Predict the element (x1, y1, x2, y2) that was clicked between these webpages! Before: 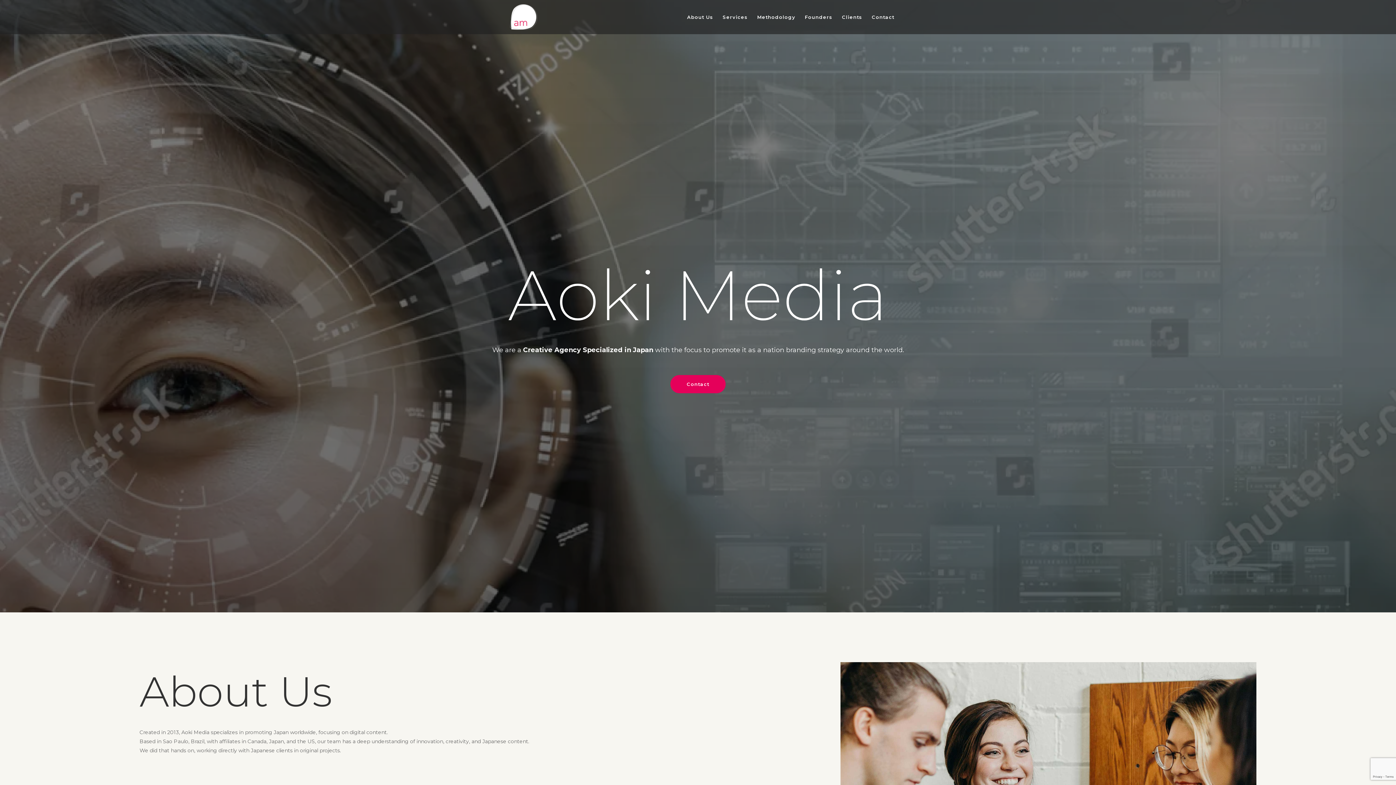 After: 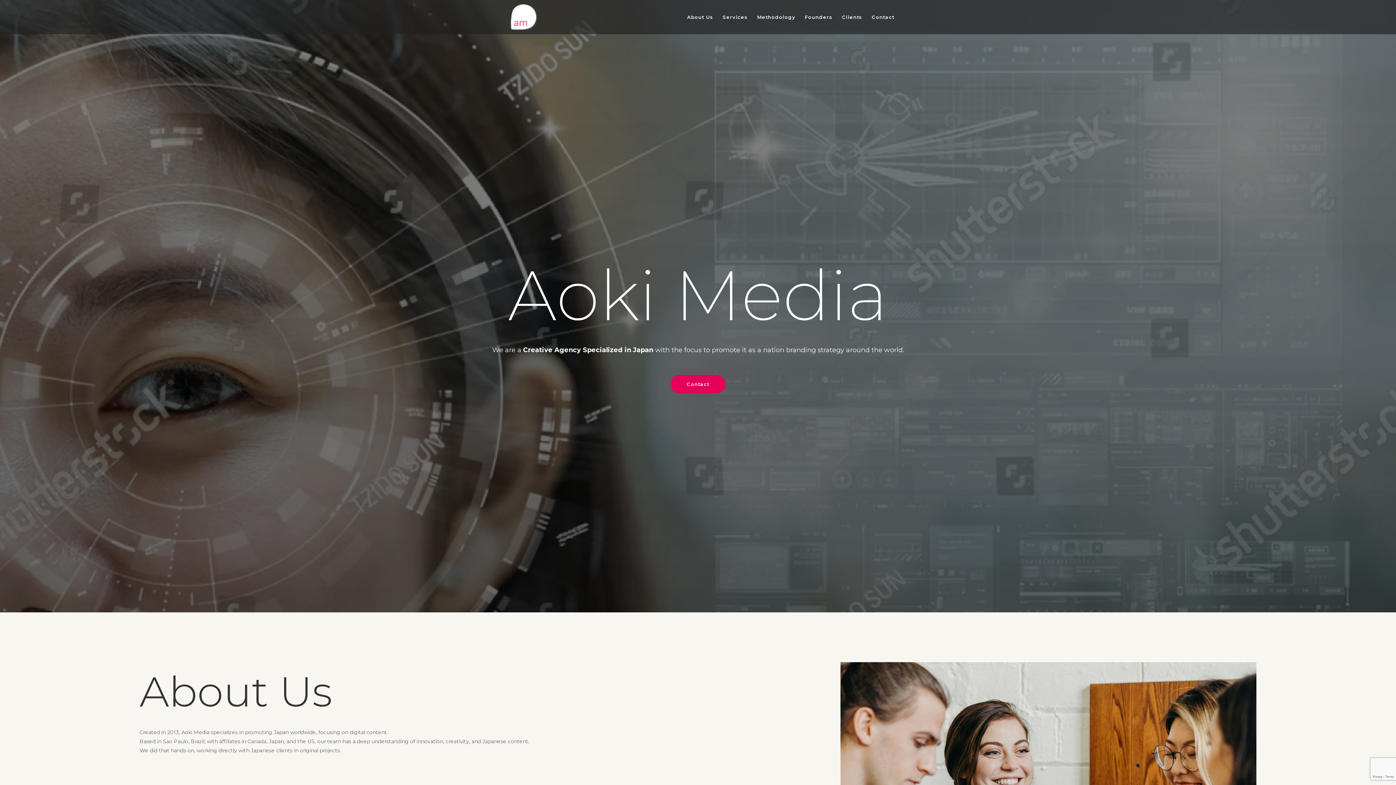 Action: bbox: (503, 13, 545, 19)